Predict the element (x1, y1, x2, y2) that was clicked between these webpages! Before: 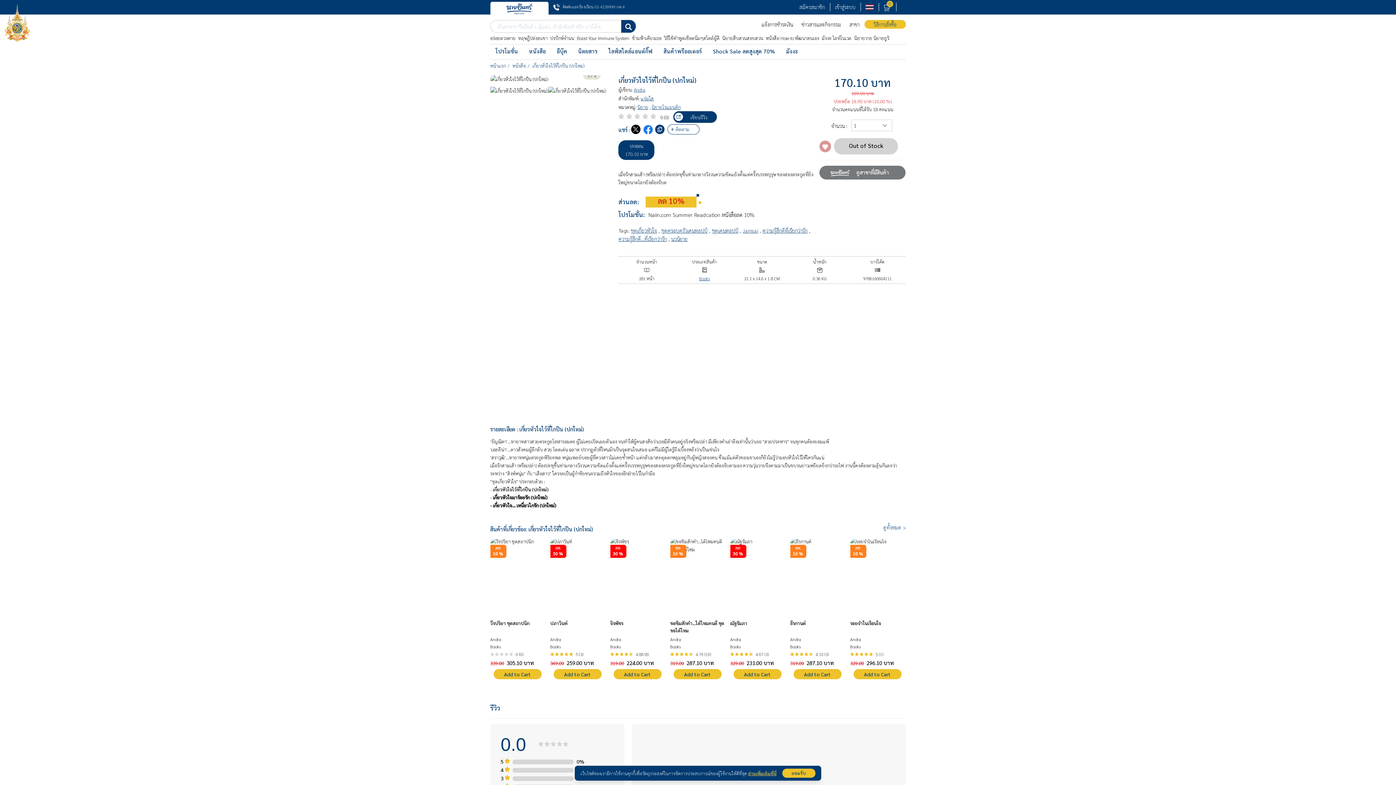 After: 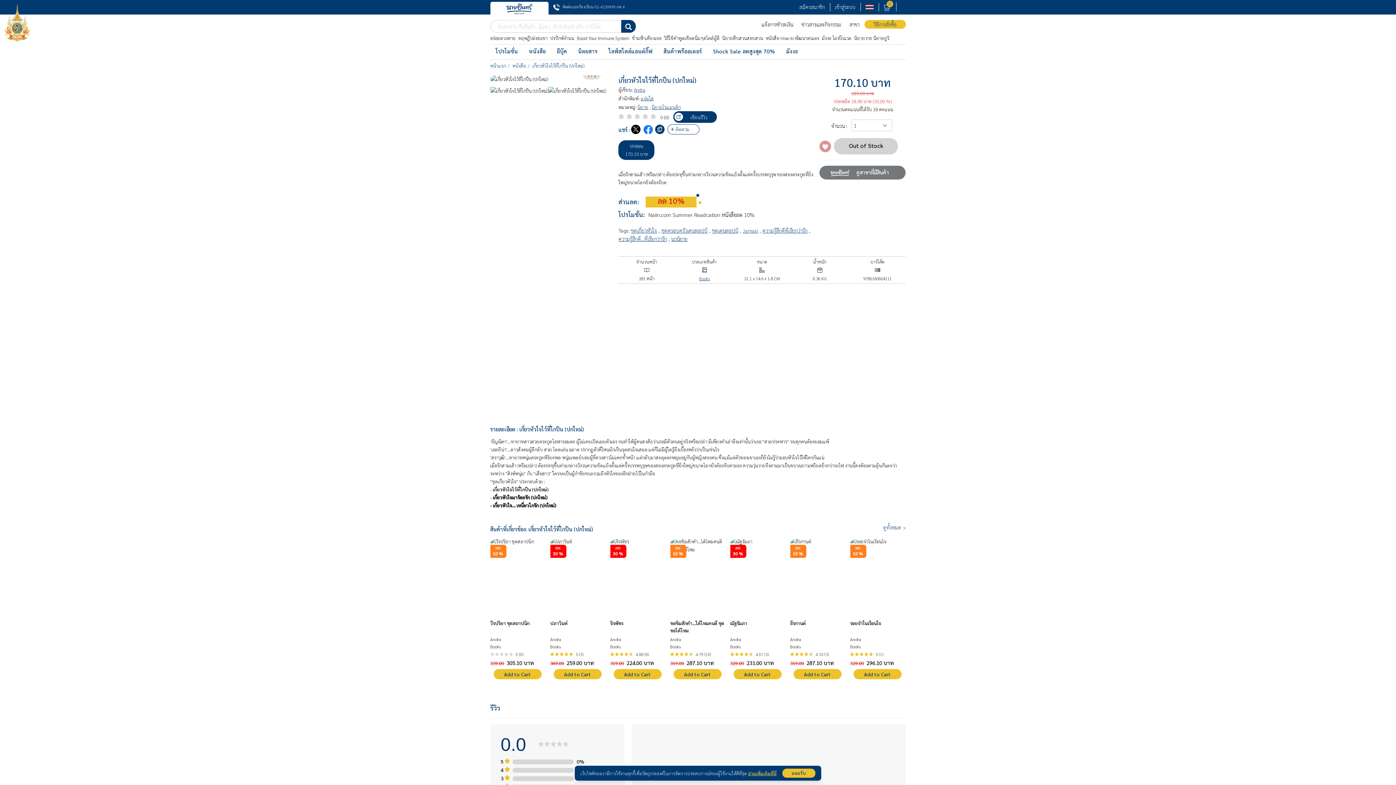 Action: bbox: (730, 539, 784, 618)